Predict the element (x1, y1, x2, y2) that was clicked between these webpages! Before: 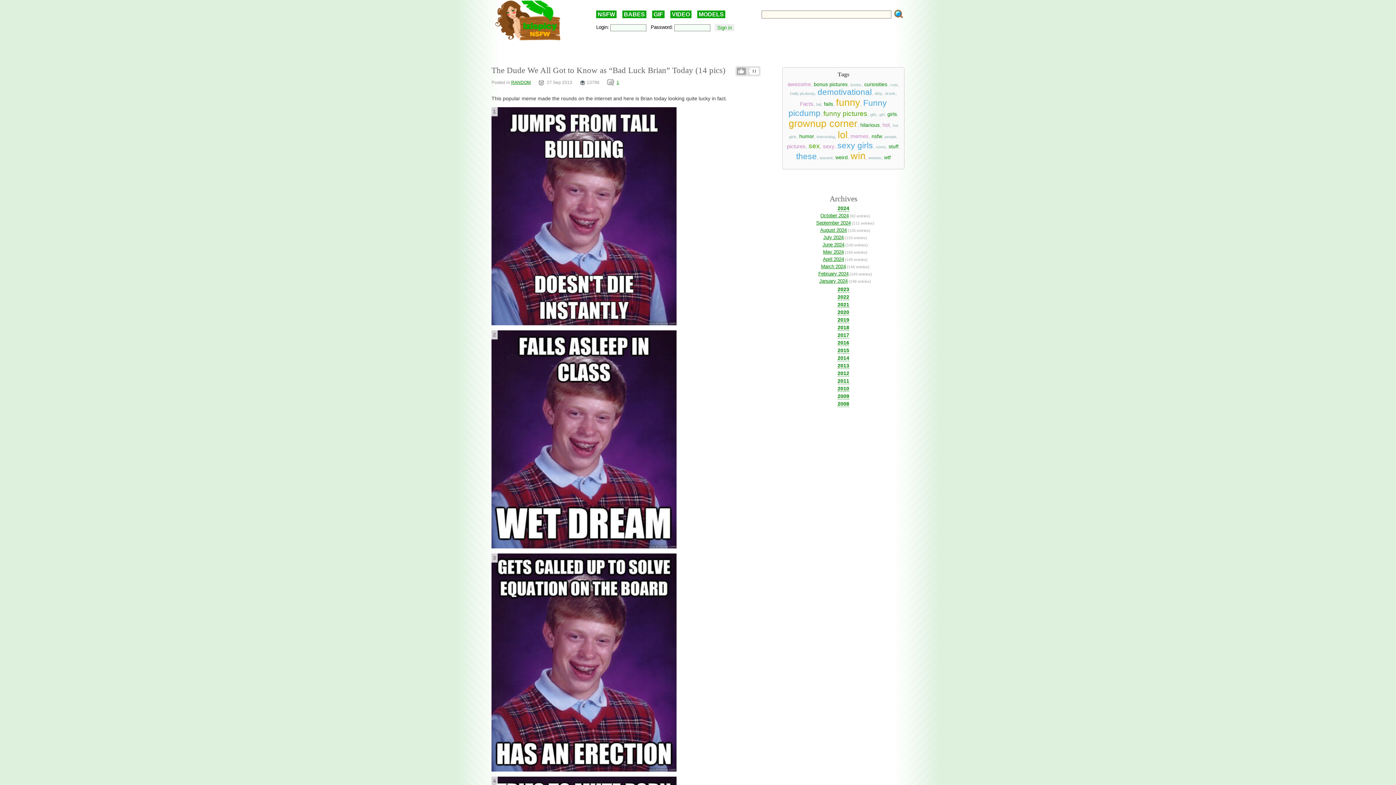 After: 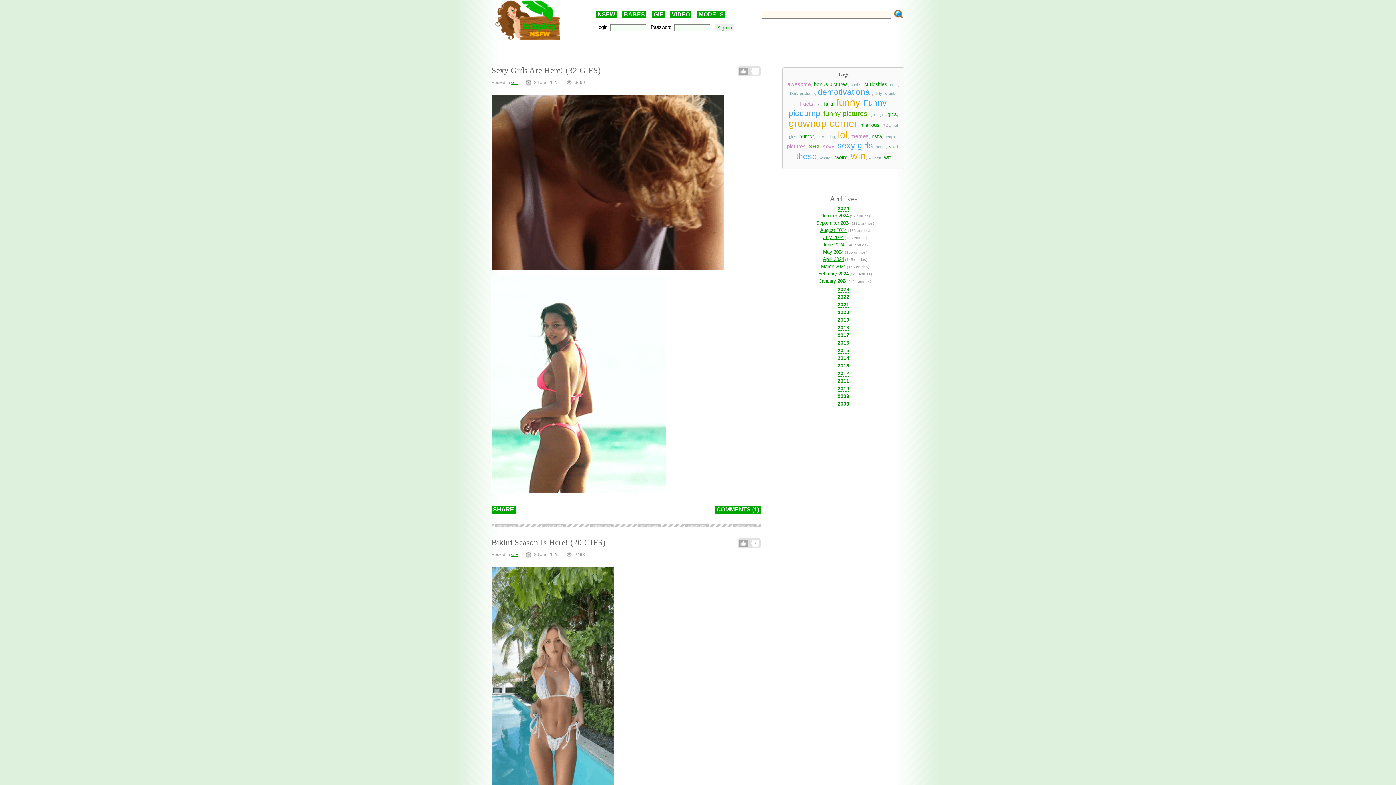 Action: bbox: (652, 10, 664, 18) label: GIF